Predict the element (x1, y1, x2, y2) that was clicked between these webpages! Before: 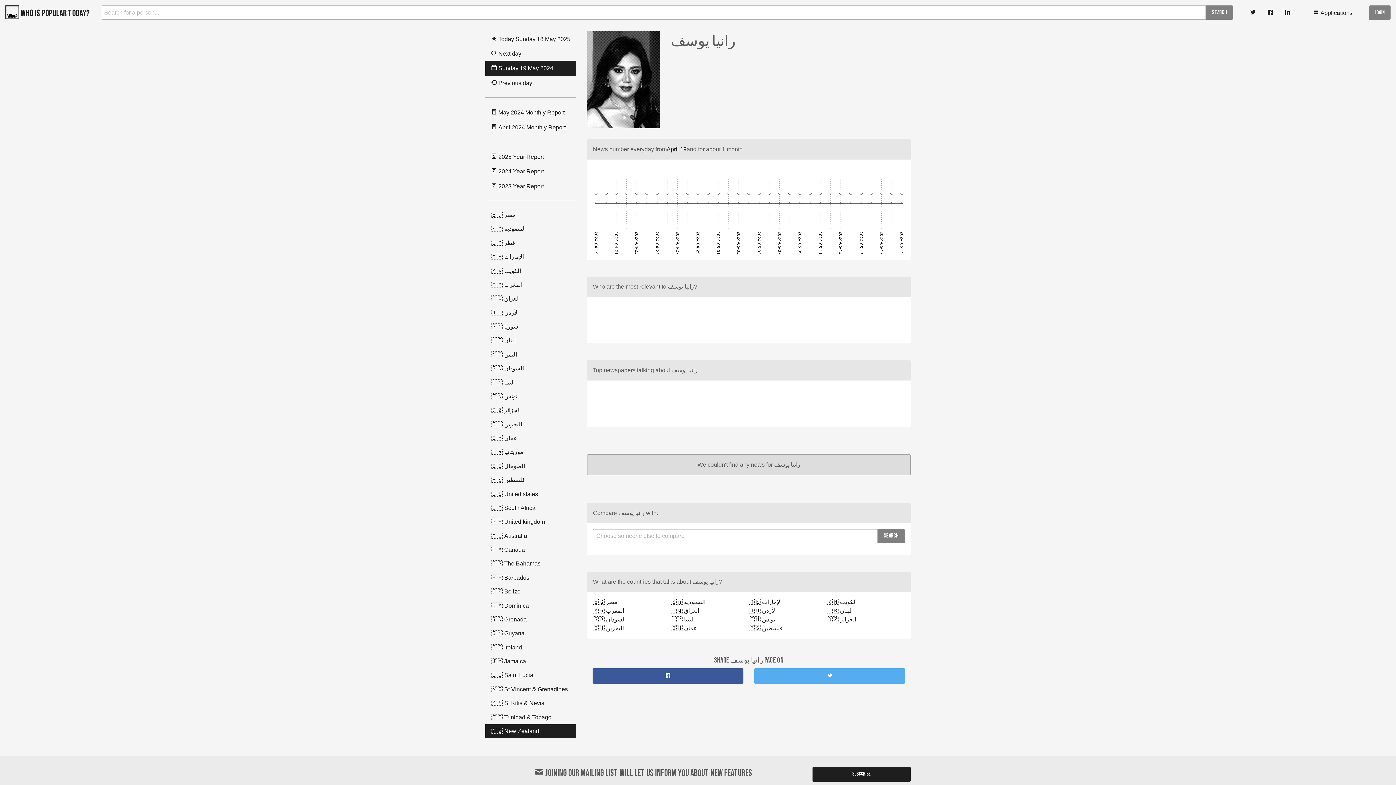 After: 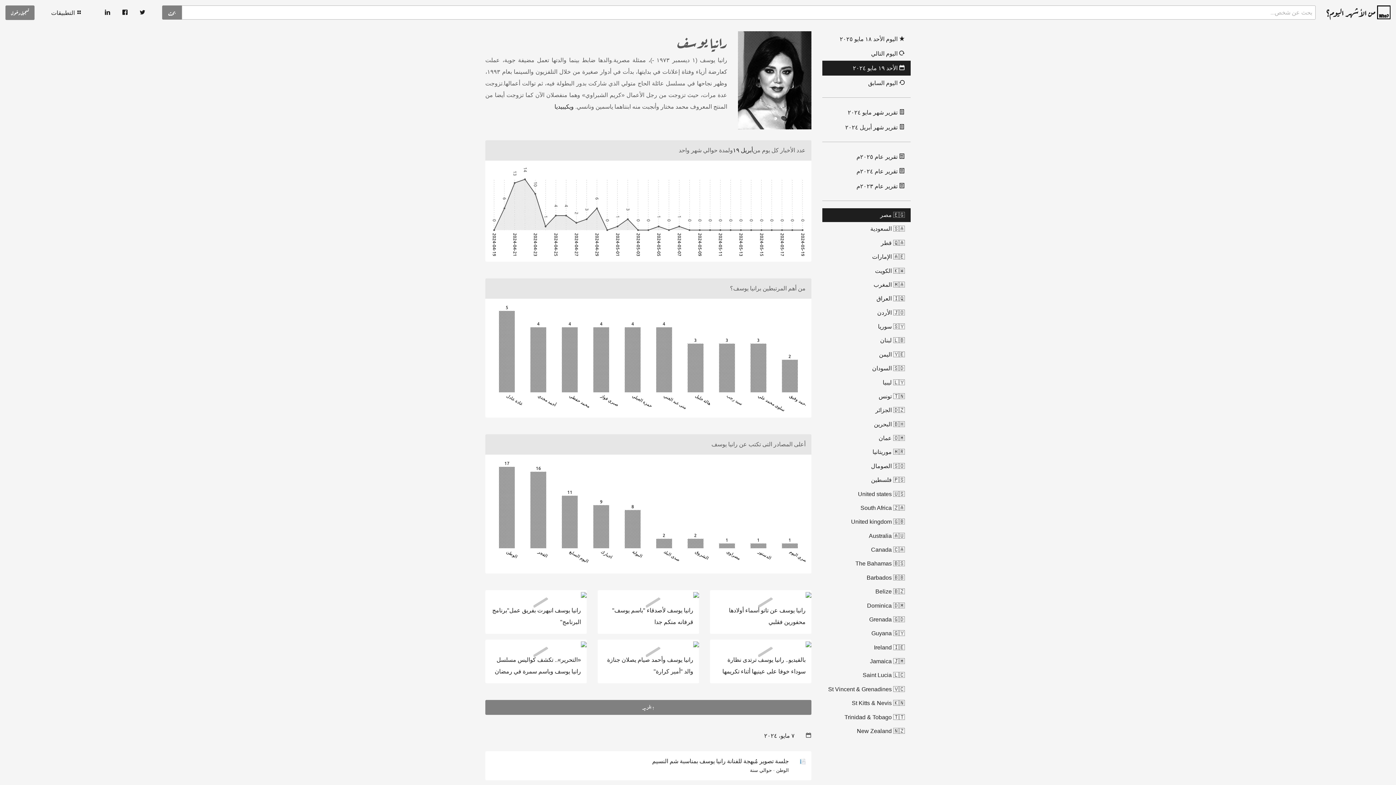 Action: bbox: (593, 599, 617, 605) label: 🇪🇬 مصر